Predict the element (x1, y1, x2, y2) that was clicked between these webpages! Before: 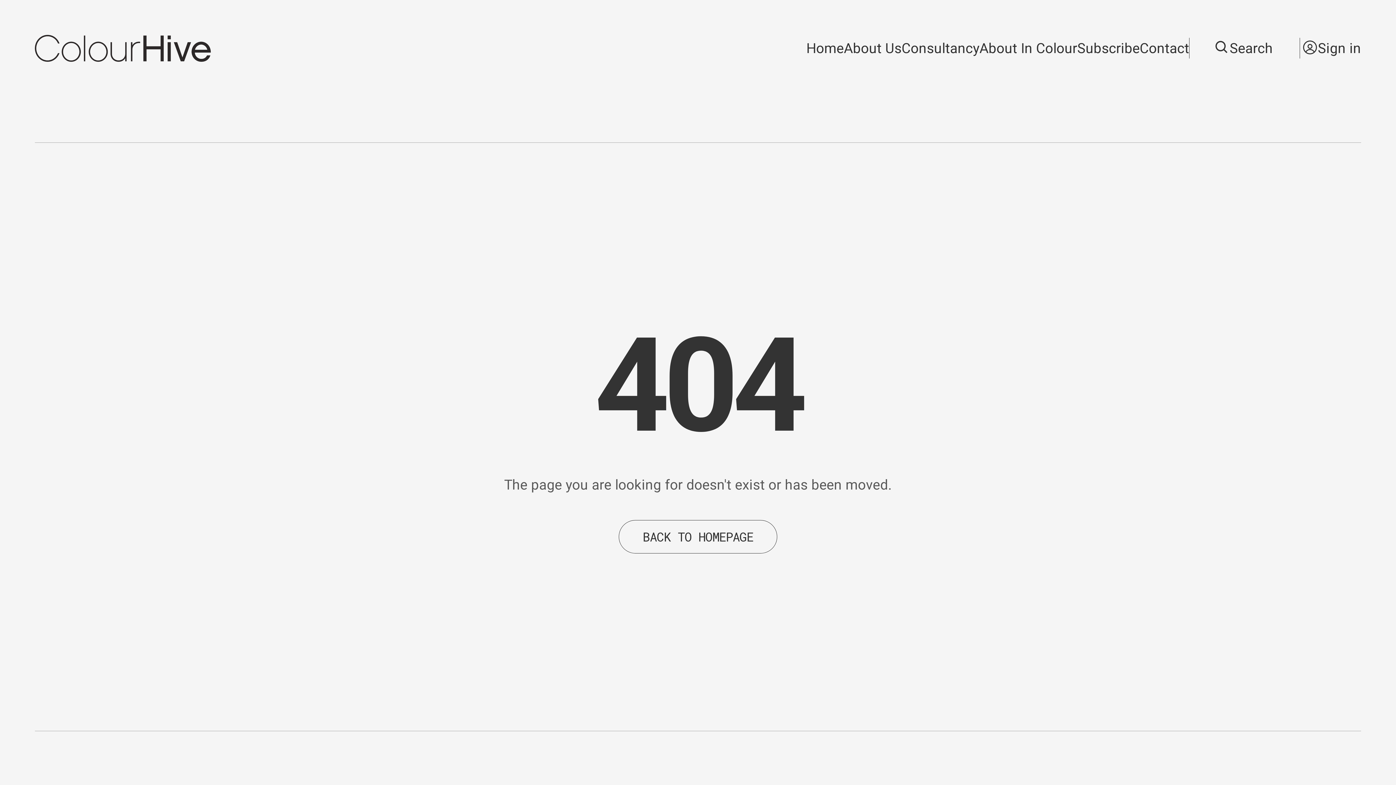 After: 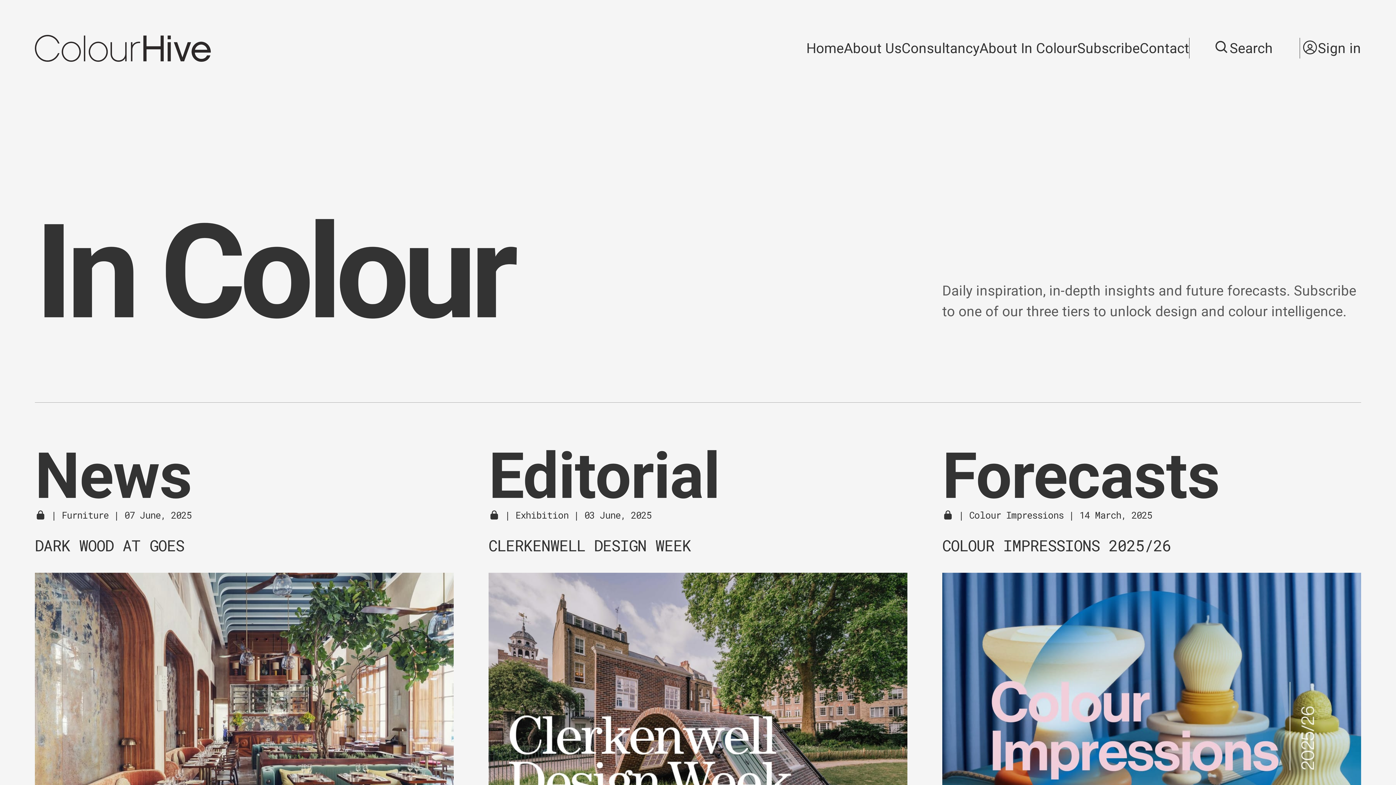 Action: bbox: (618, 520, 777, 553) label: BACK TO HOMEPAGE